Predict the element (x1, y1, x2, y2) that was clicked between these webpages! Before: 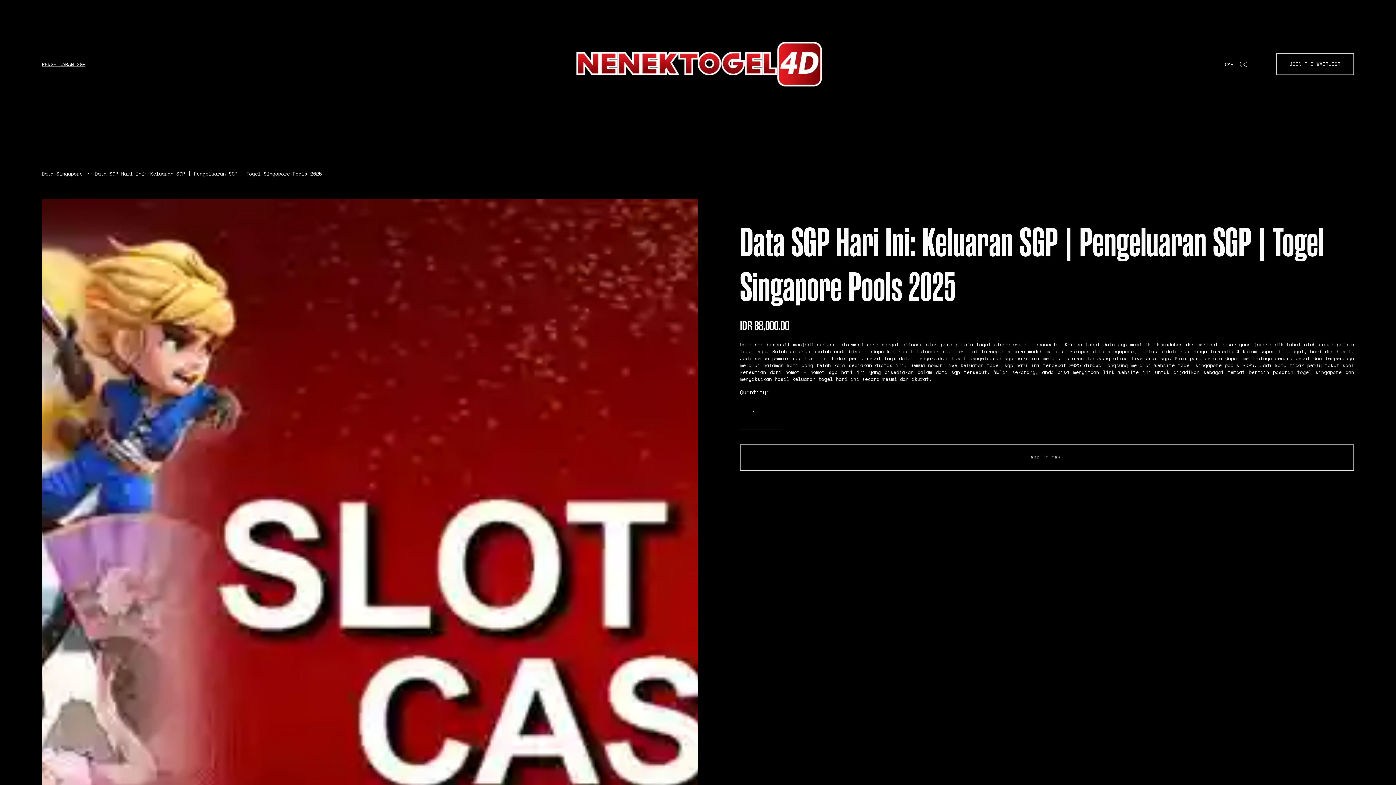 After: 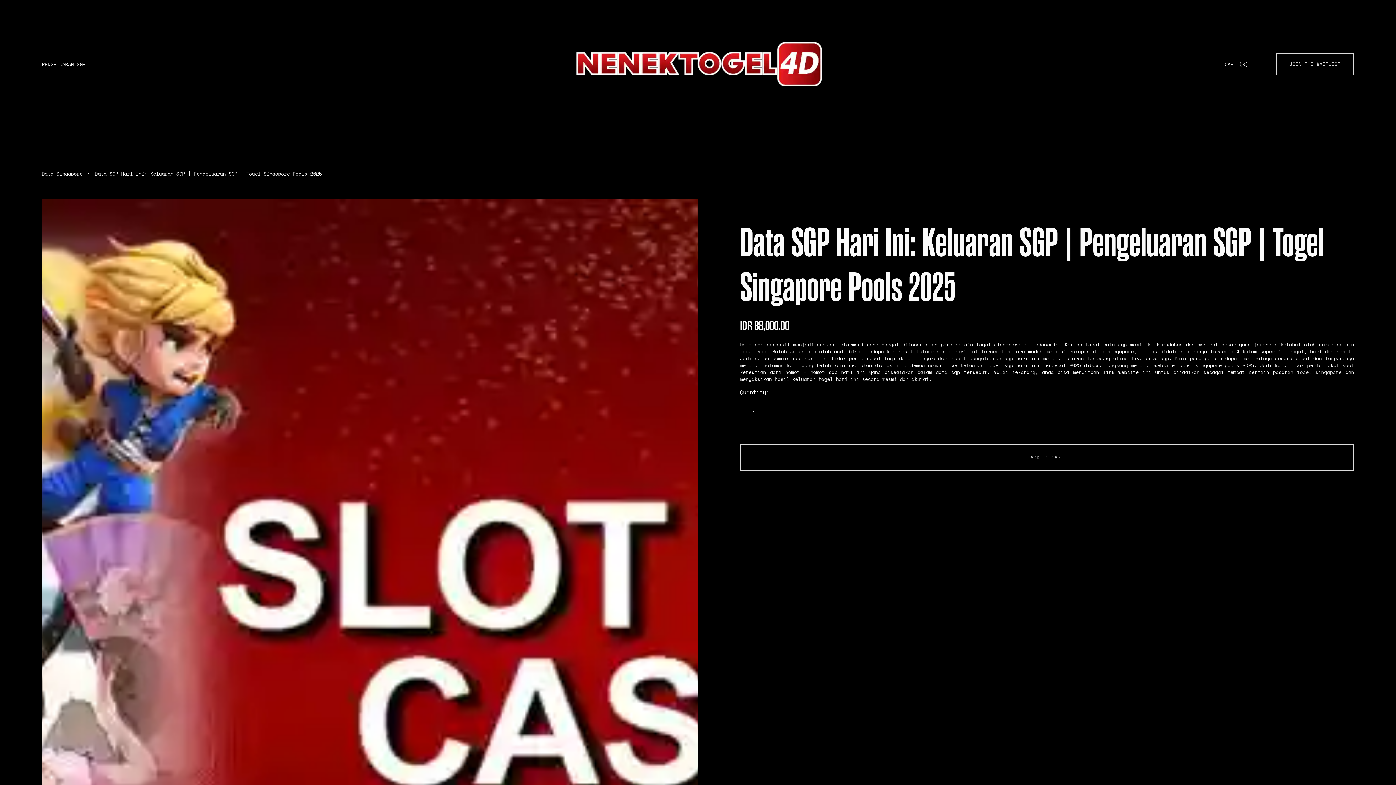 Action: label: Data sgp bbox: (740, 340, 763, 348)